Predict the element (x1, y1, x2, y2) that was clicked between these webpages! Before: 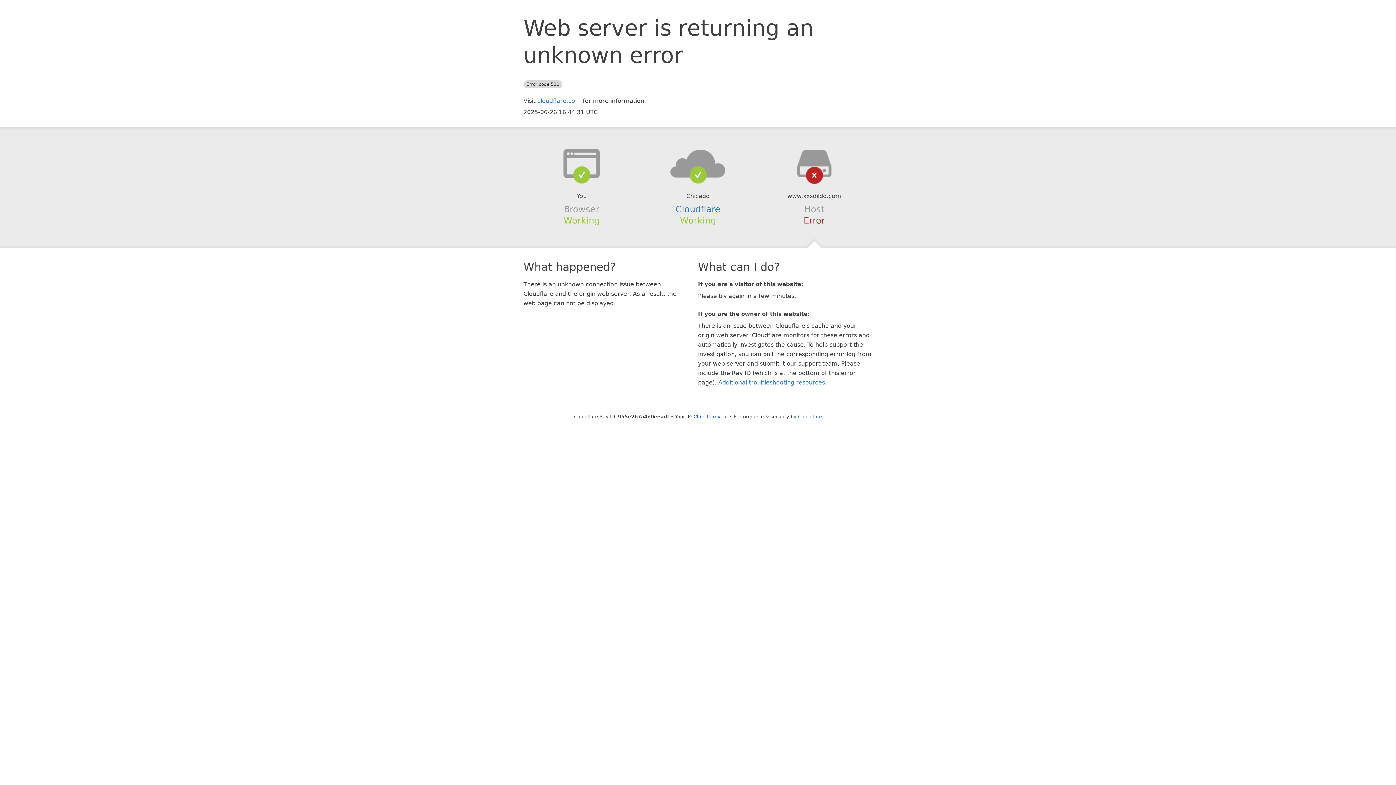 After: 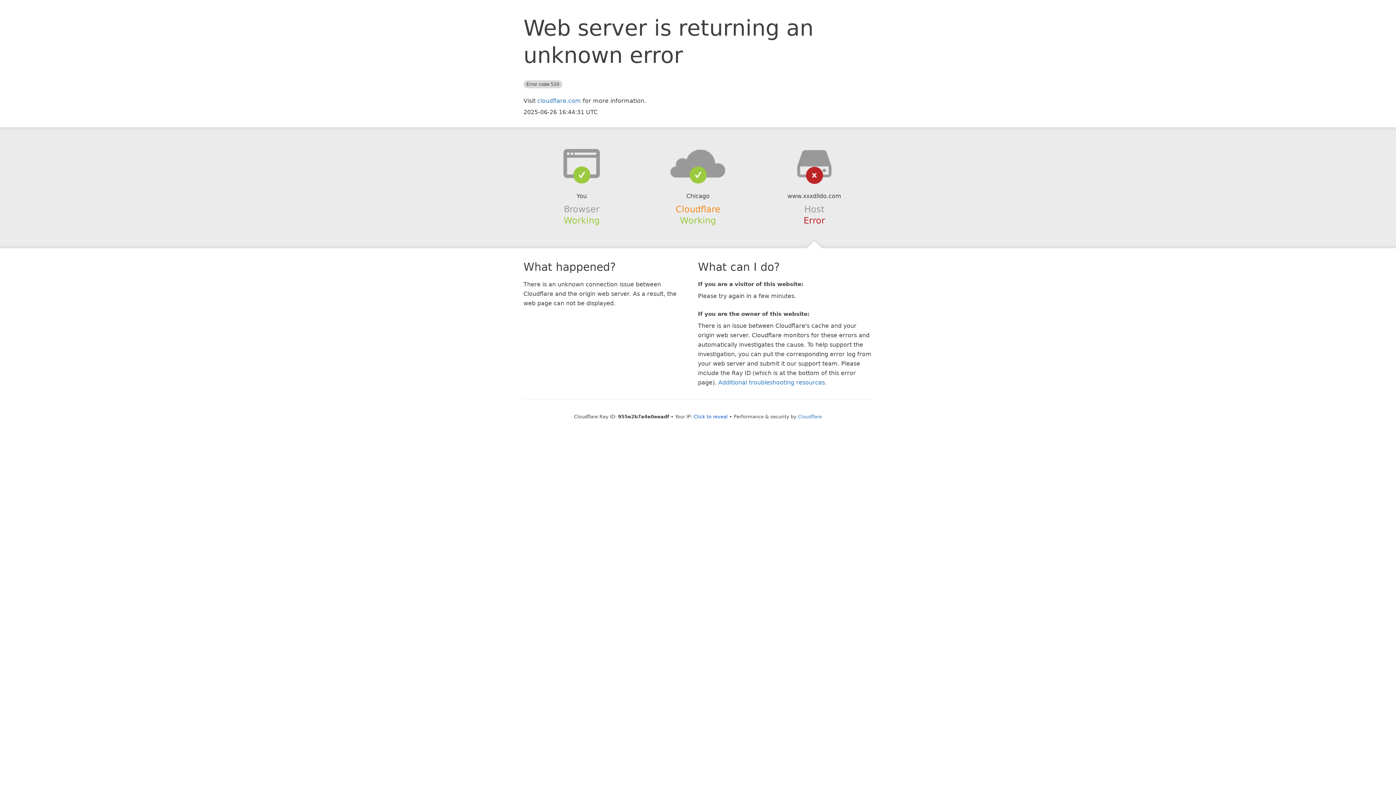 Action: label: Cloudflare bbox: (675, 204, 720, 214)